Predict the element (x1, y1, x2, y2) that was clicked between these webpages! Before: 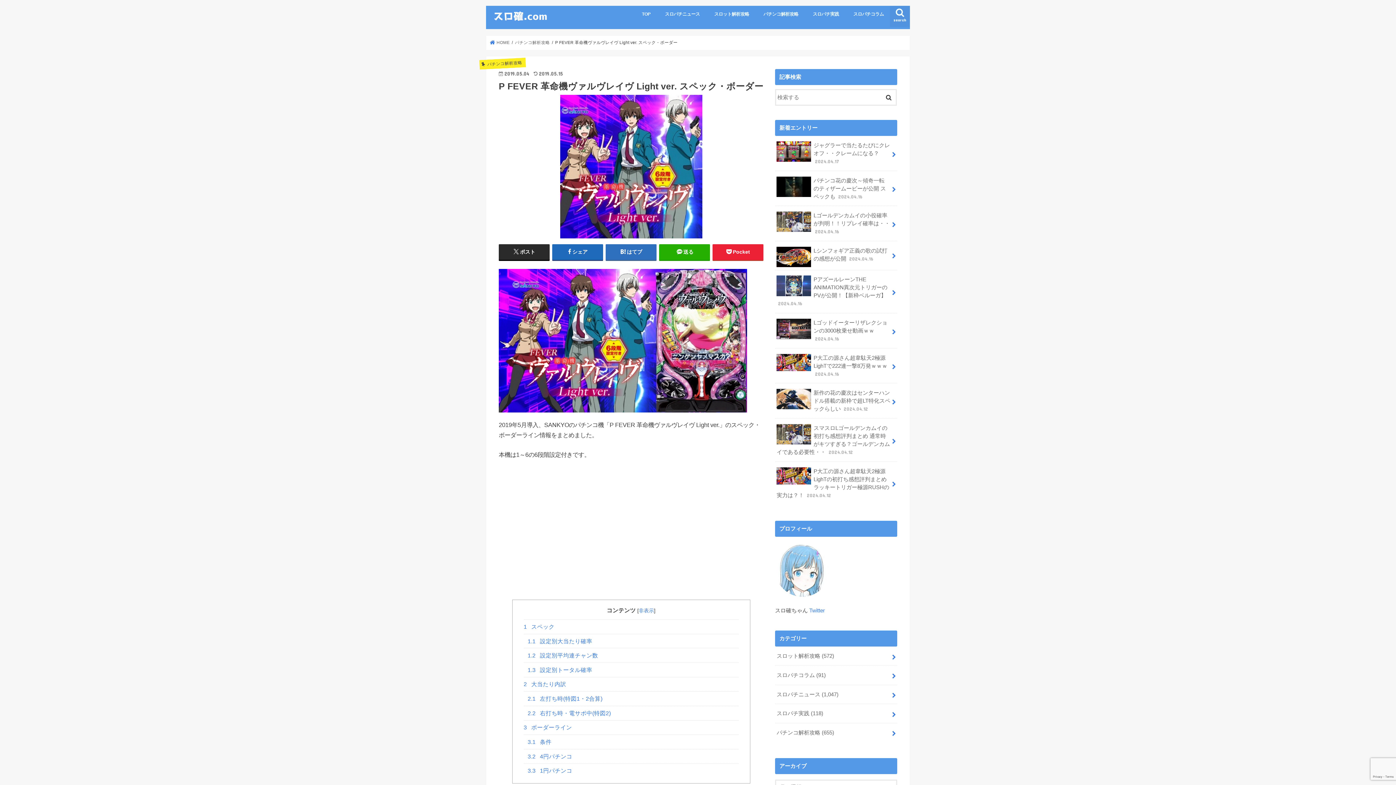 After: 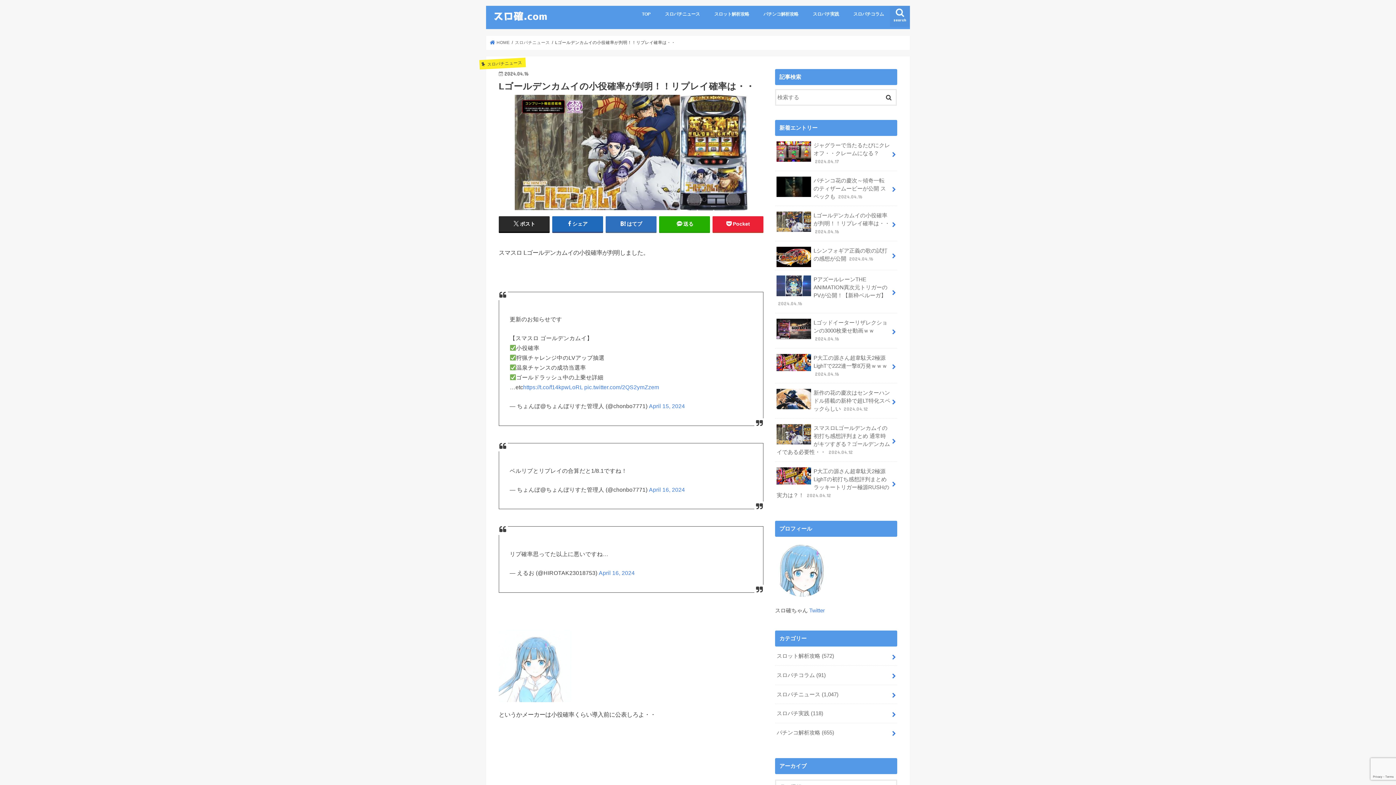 Action: label: Lゴールデンカムイの小役確率が判明！！リプレイ確率は・・ 2024.04.16 bbox: (775, 206, 897, 241)